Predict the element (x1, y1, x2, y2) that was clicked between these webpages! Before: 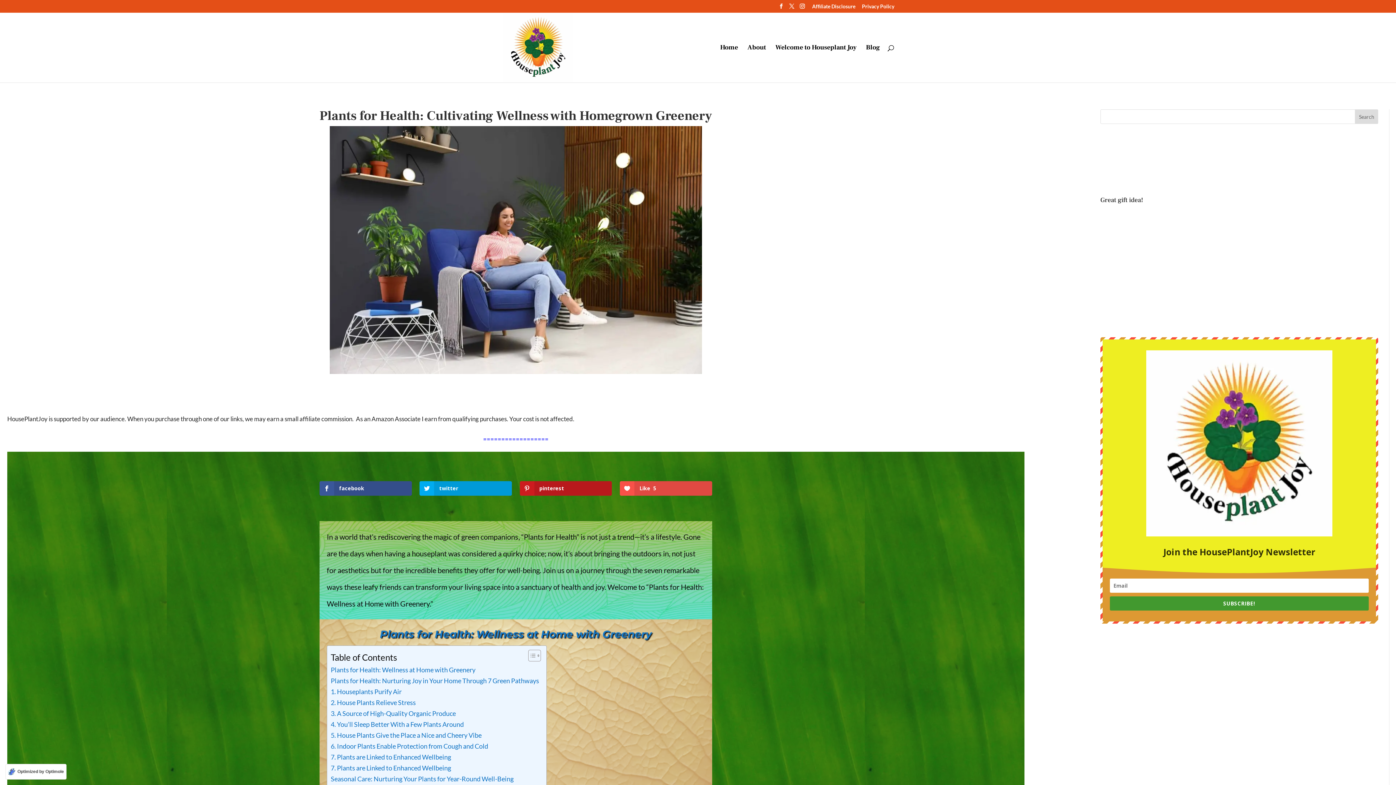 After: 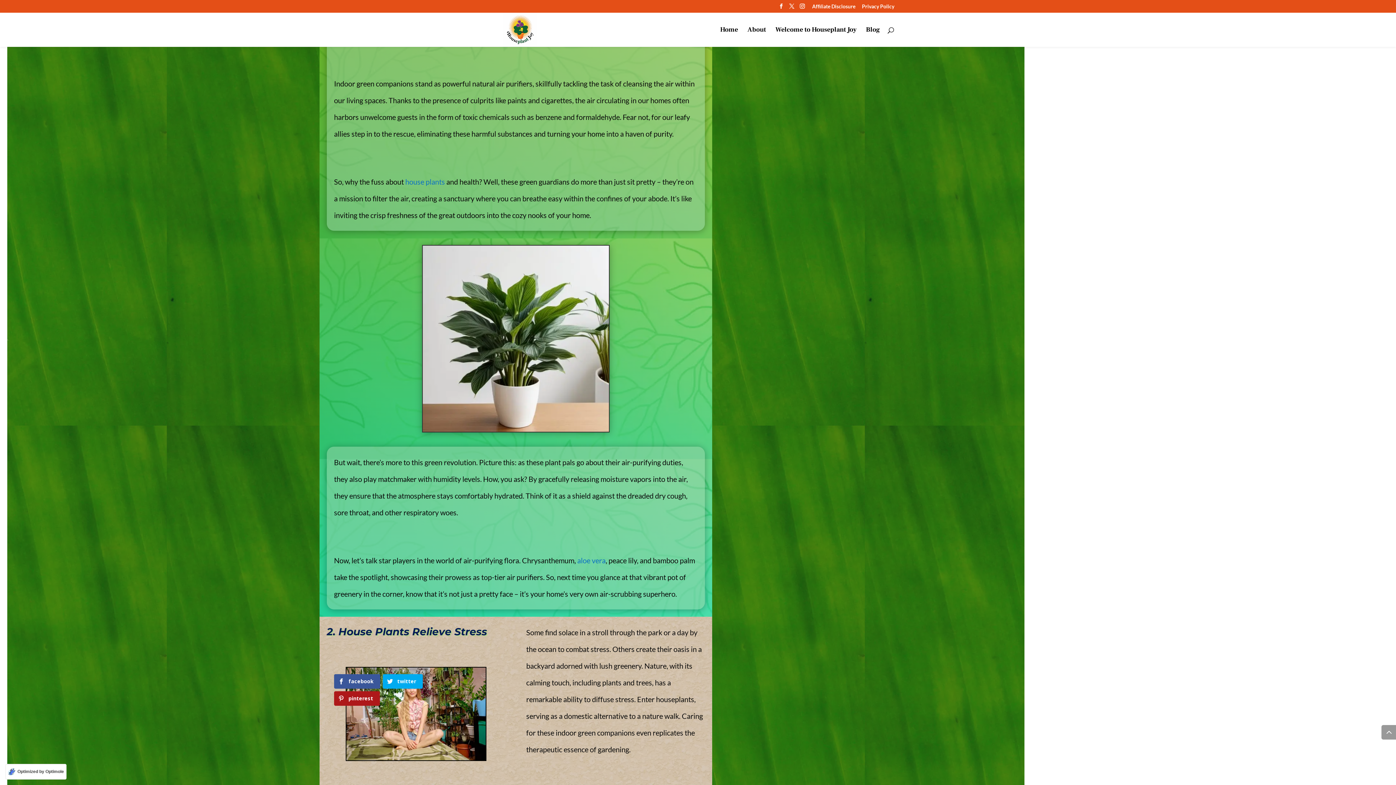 Action: bbox: (330, 687, 401, 697) label: 1. Houseplants Purify Air